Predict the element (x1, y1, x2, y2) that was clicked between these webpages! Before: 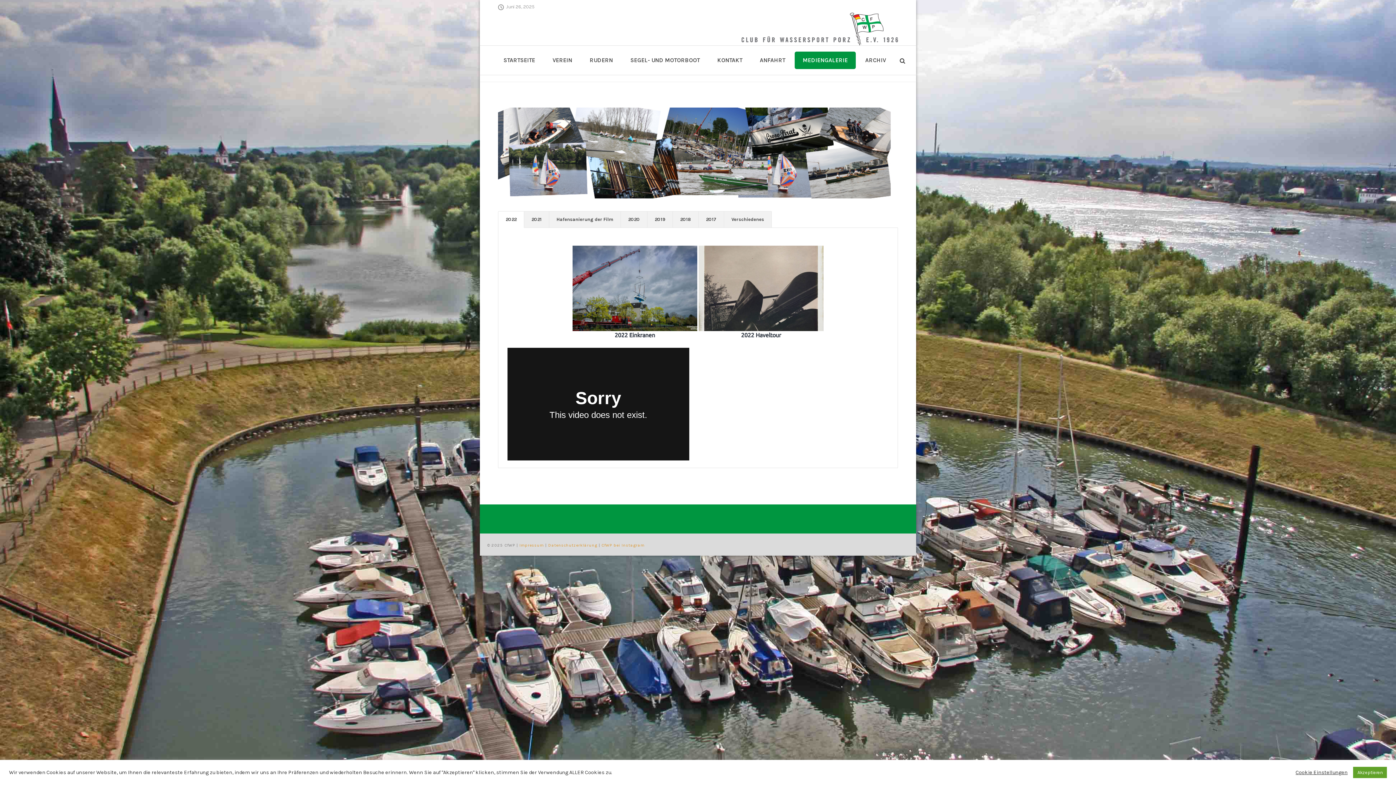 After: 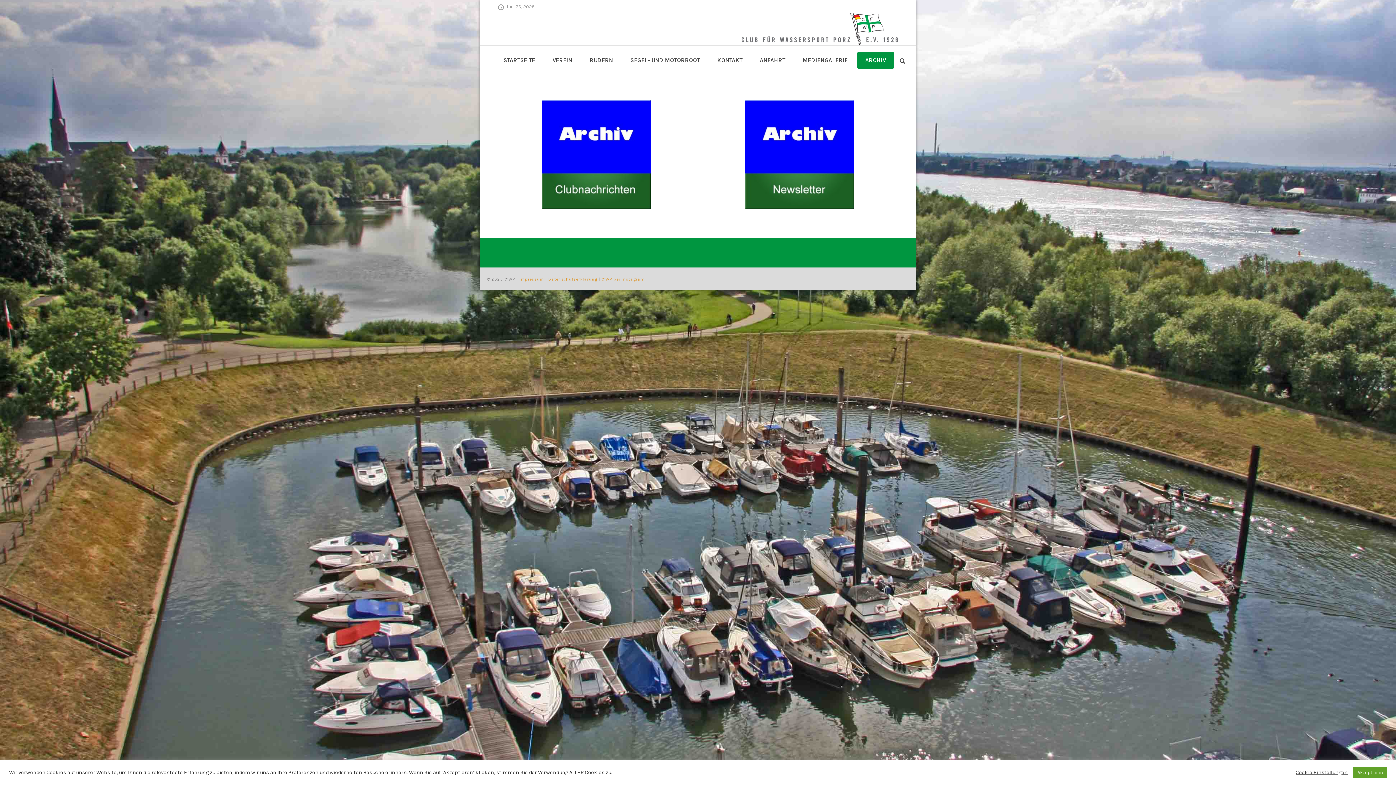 Action: label: ARCHIV bbox: (857, 51, 894, 69)